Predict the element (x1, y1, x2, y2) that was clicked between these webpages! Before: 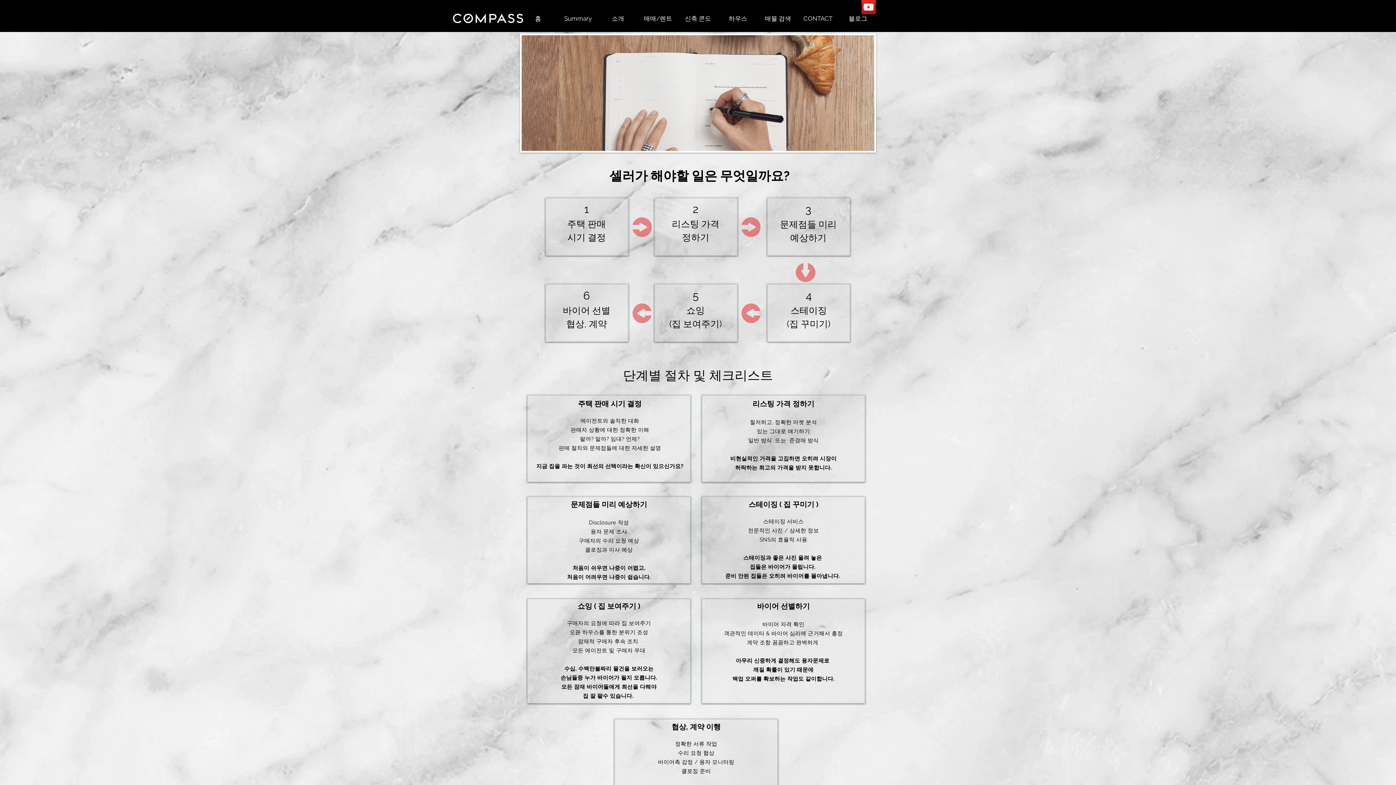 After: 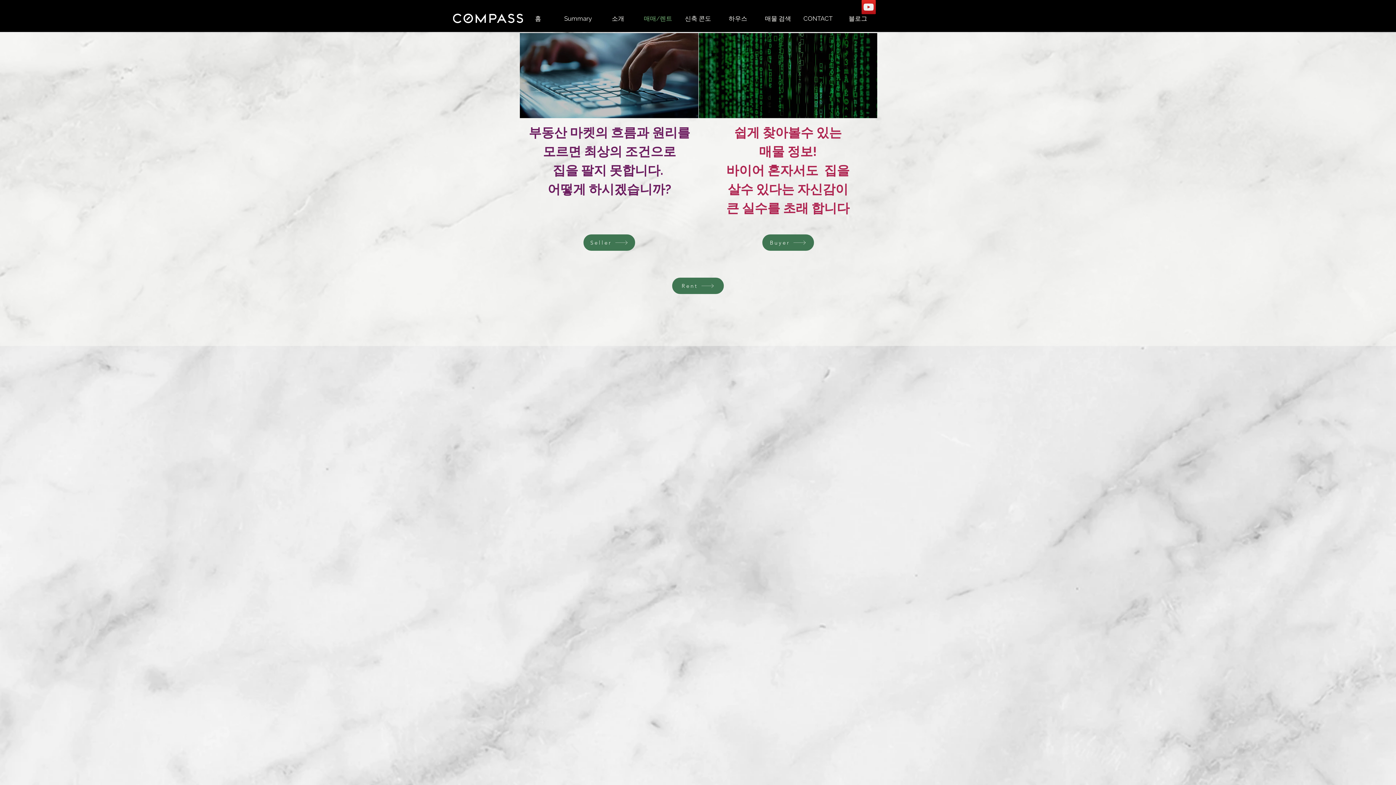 Action: bbox: (638, 4, 678, 33) label: 매매/렌트